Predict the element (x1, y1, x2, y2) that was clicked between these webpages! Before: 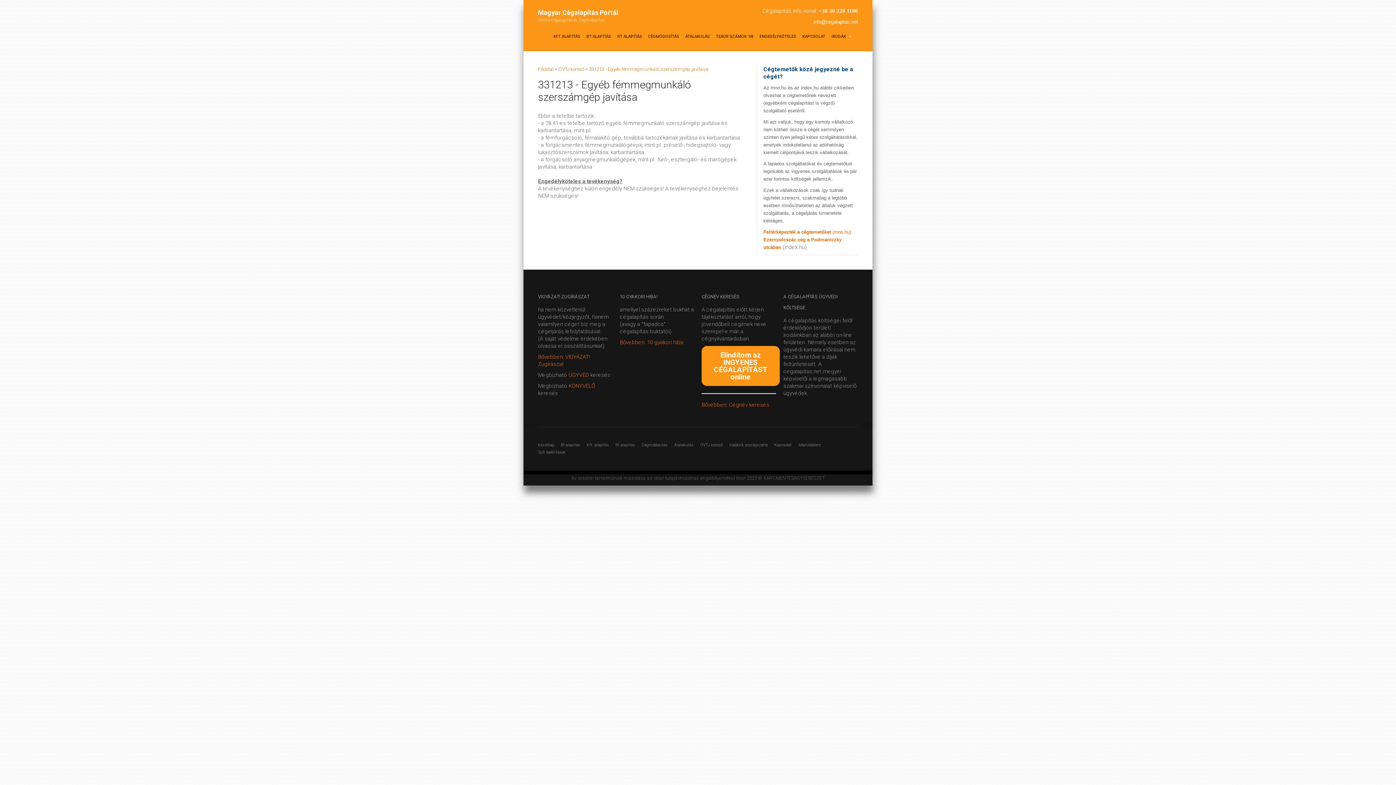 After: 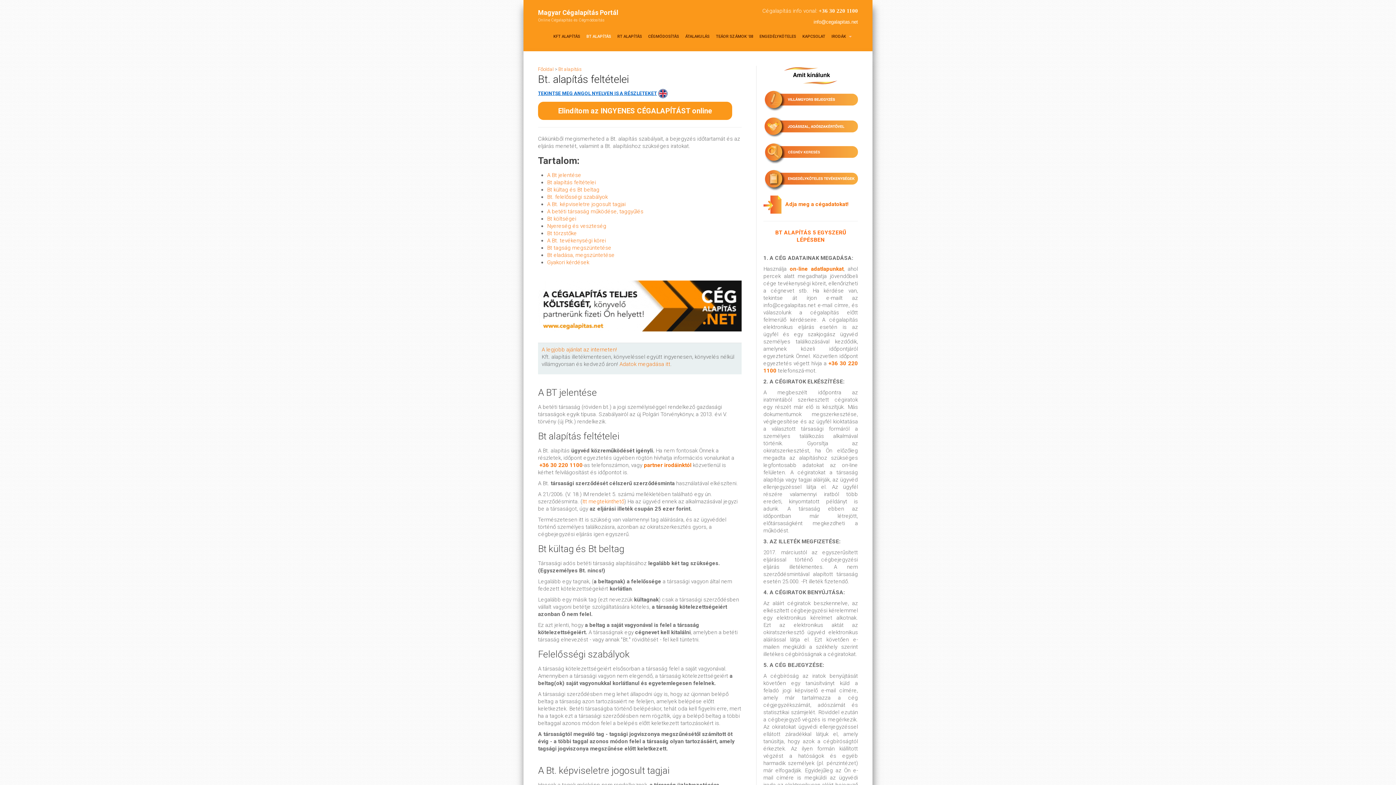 Action: label: Bt alapítás bbox: (561, 441, 586, 449)